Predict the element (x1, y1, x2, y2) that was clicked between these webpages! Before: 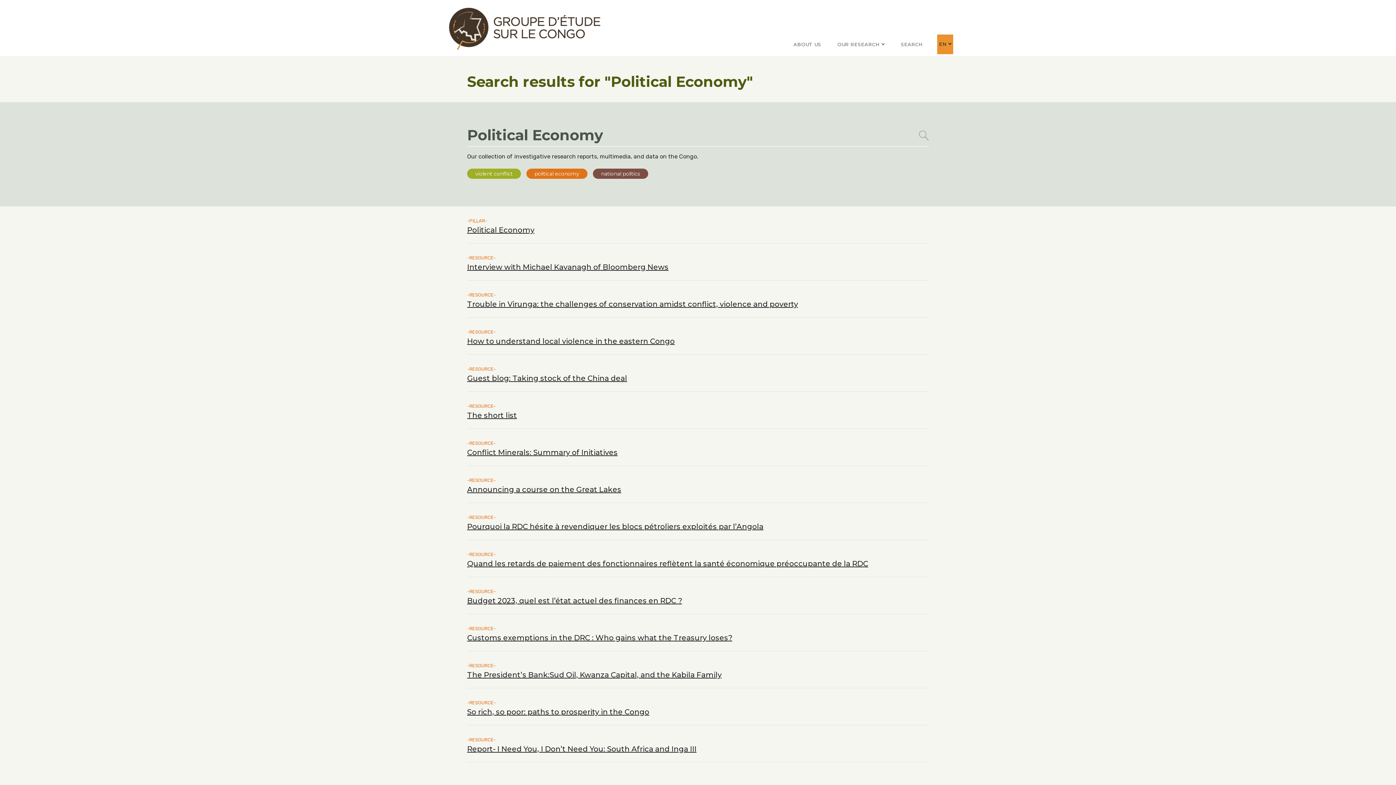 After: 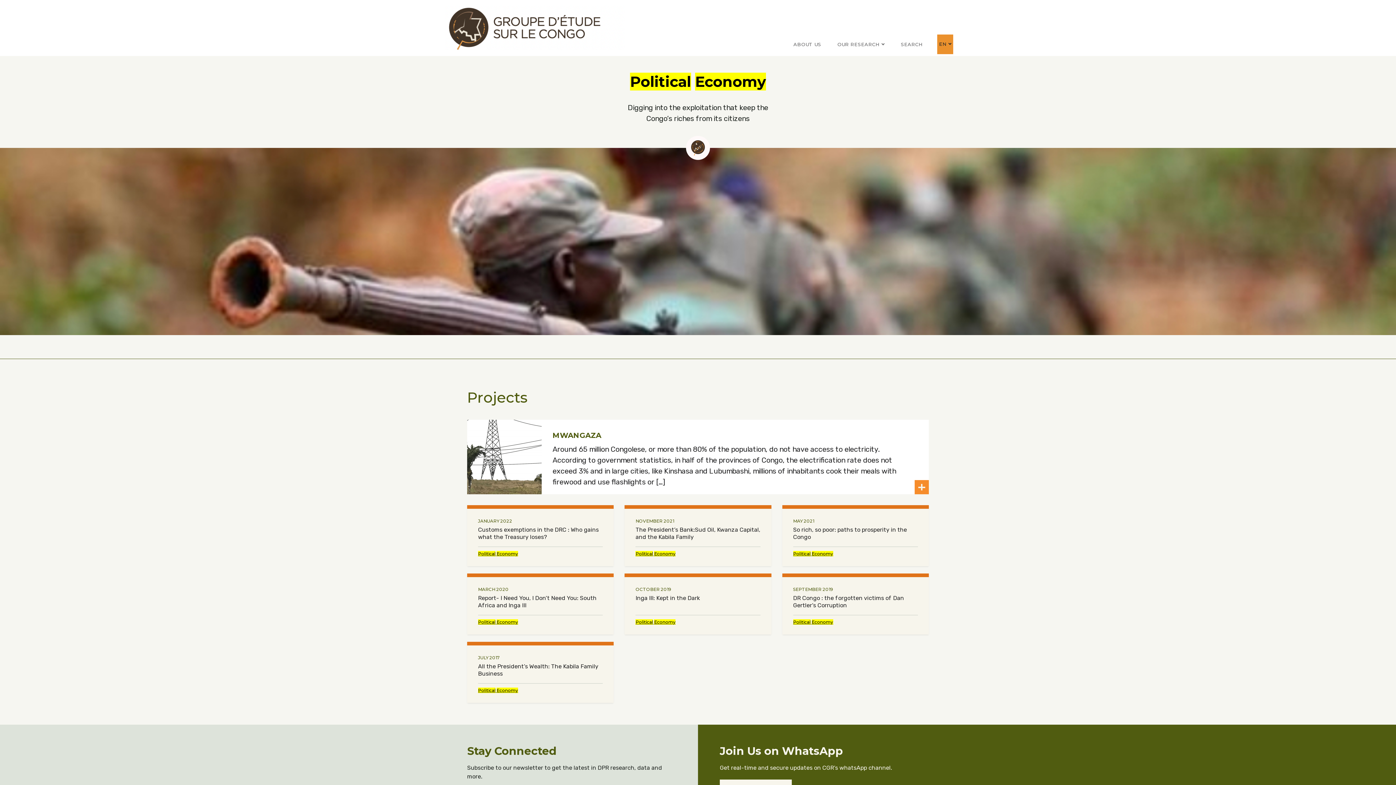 Action: label: Political Economy bbox: (467, 225, 534, 234)